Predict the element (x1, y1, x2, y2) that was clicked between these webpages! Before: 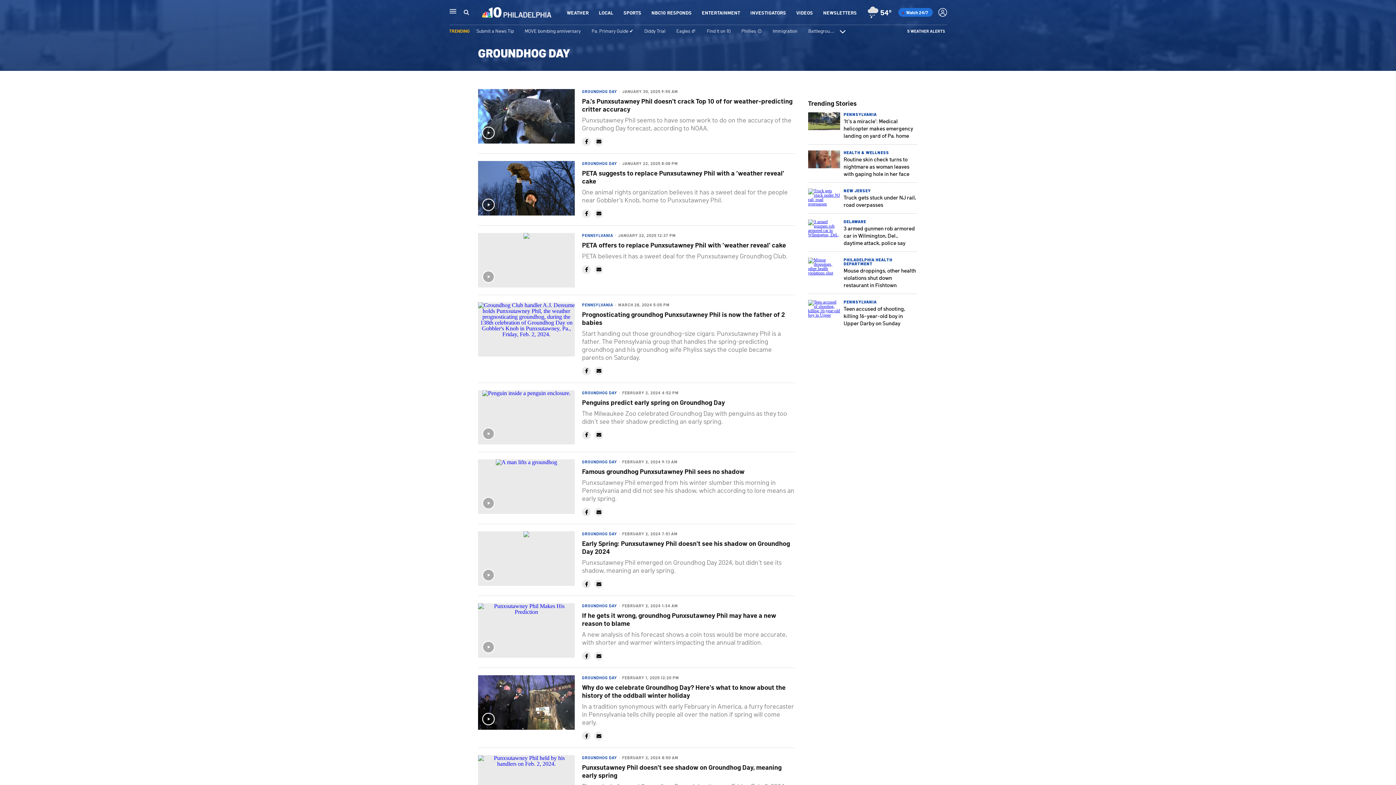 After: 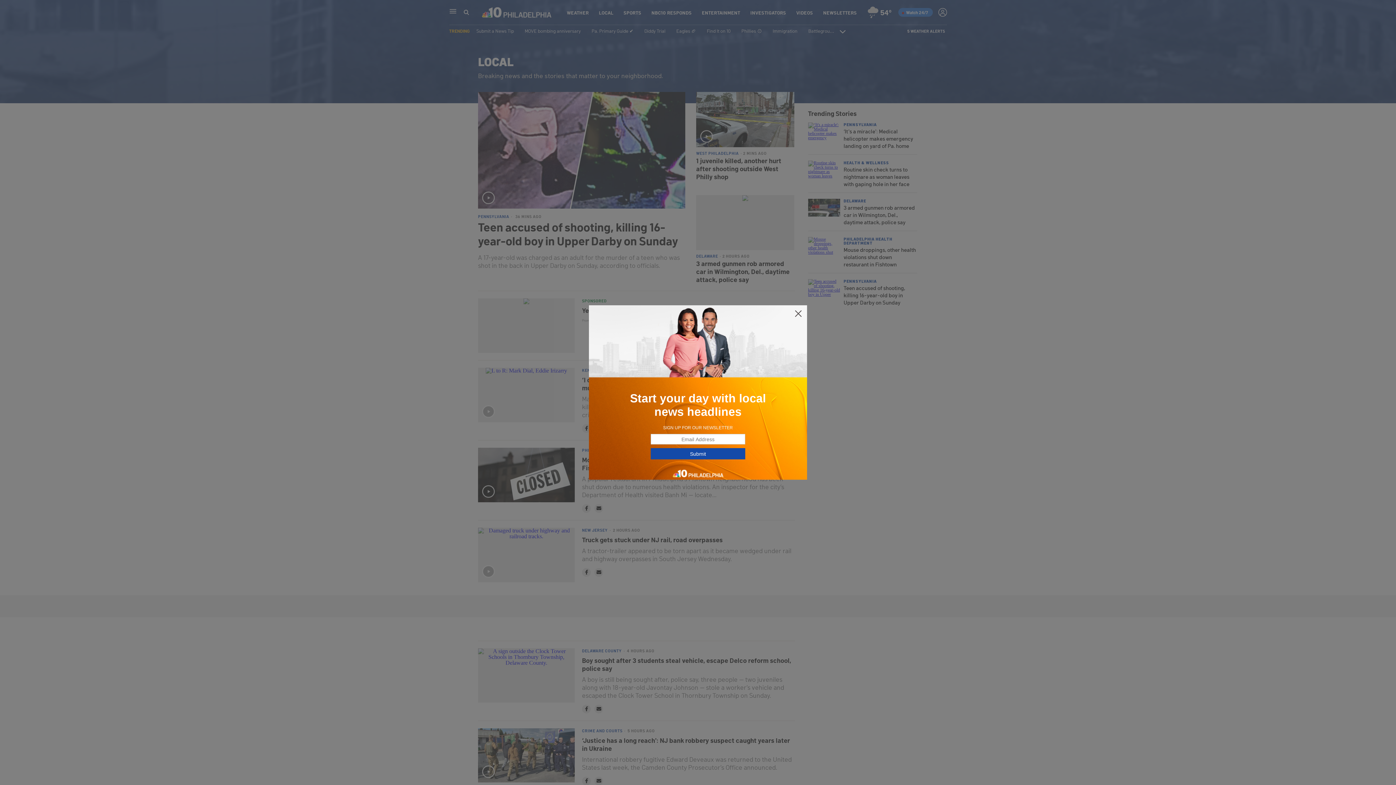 Action: bbox: (599, 9, 613, 15) label: LOCAL